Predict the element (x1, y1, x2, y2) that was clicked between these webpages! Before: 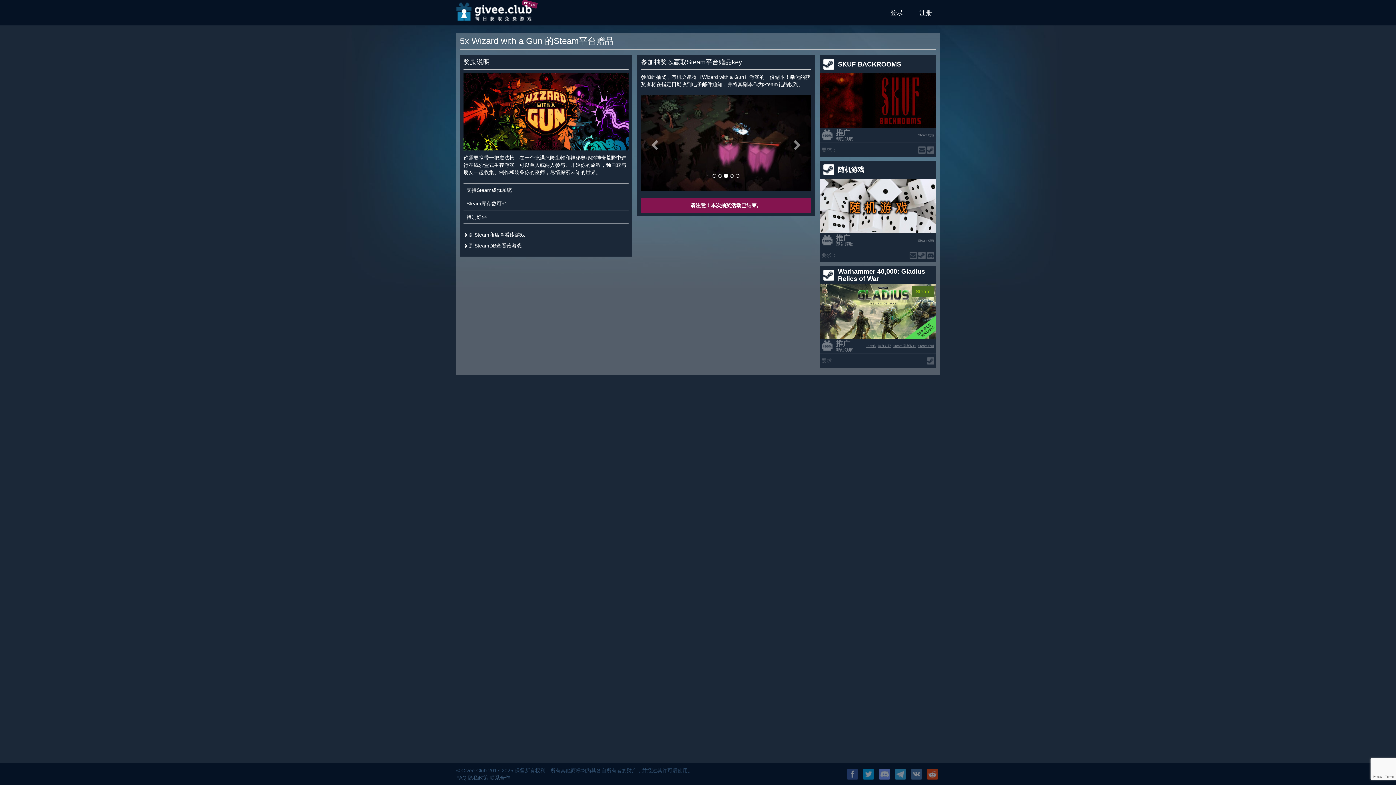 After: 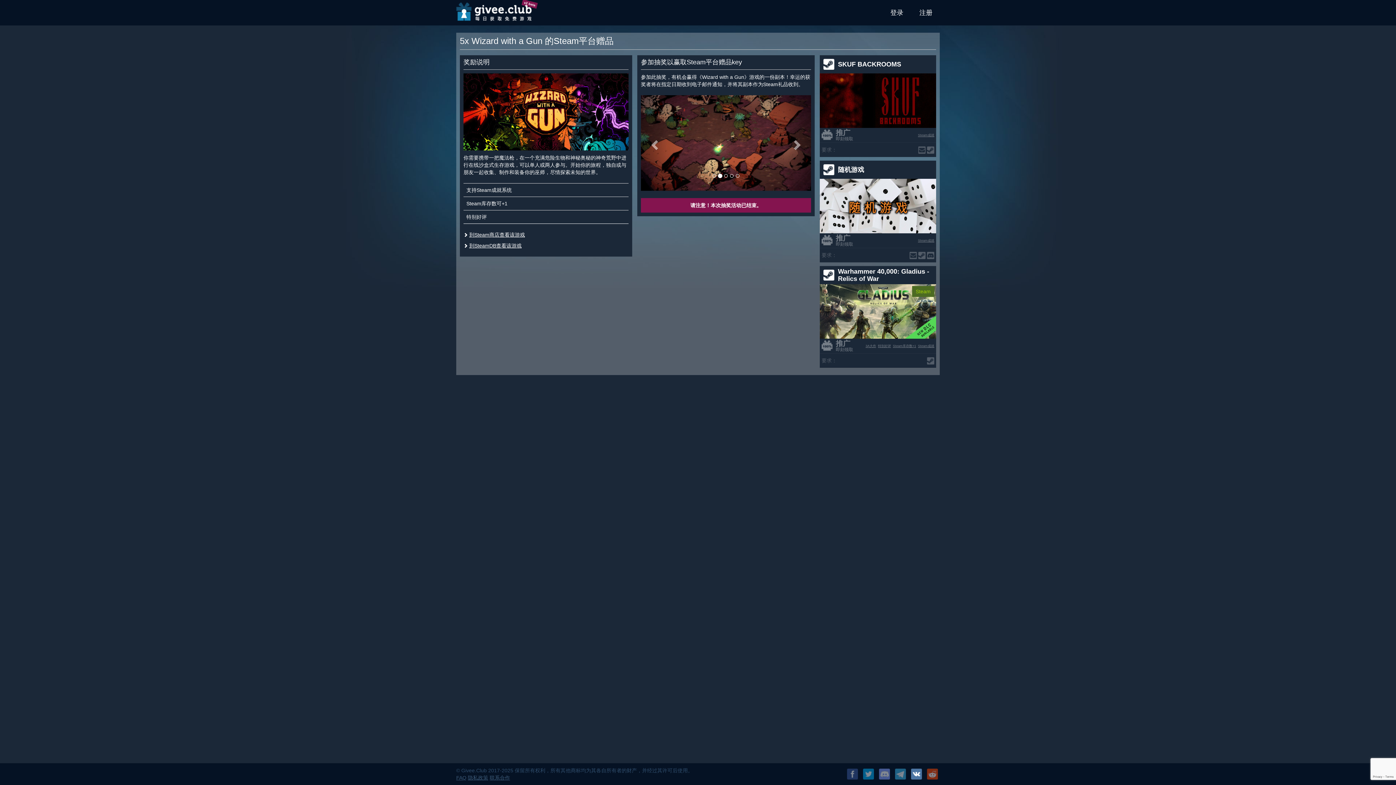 Action: bbox: (911, 769, 922, 780)